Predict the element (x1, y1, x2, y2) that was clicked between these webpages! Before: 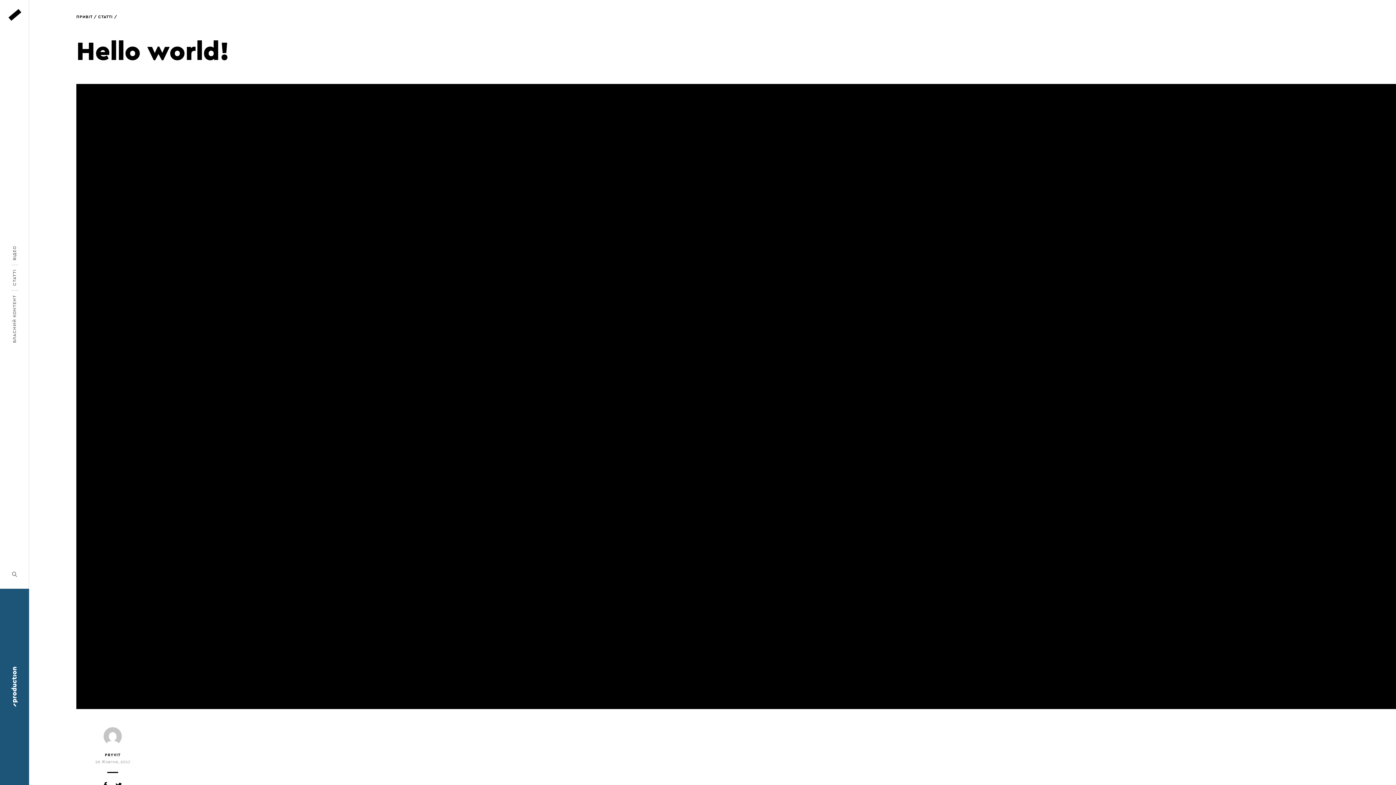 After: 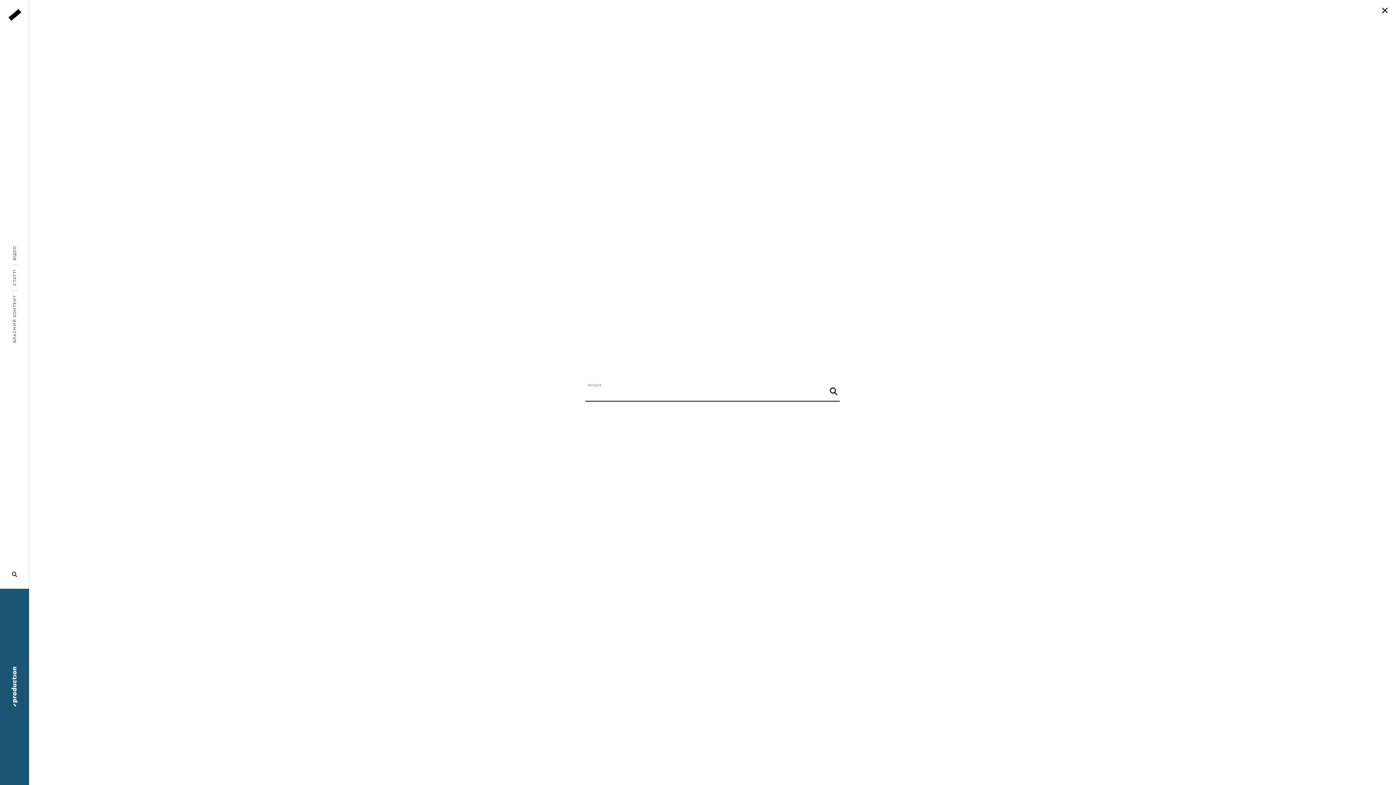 Action: bbox: (0, 560, 29, 589)